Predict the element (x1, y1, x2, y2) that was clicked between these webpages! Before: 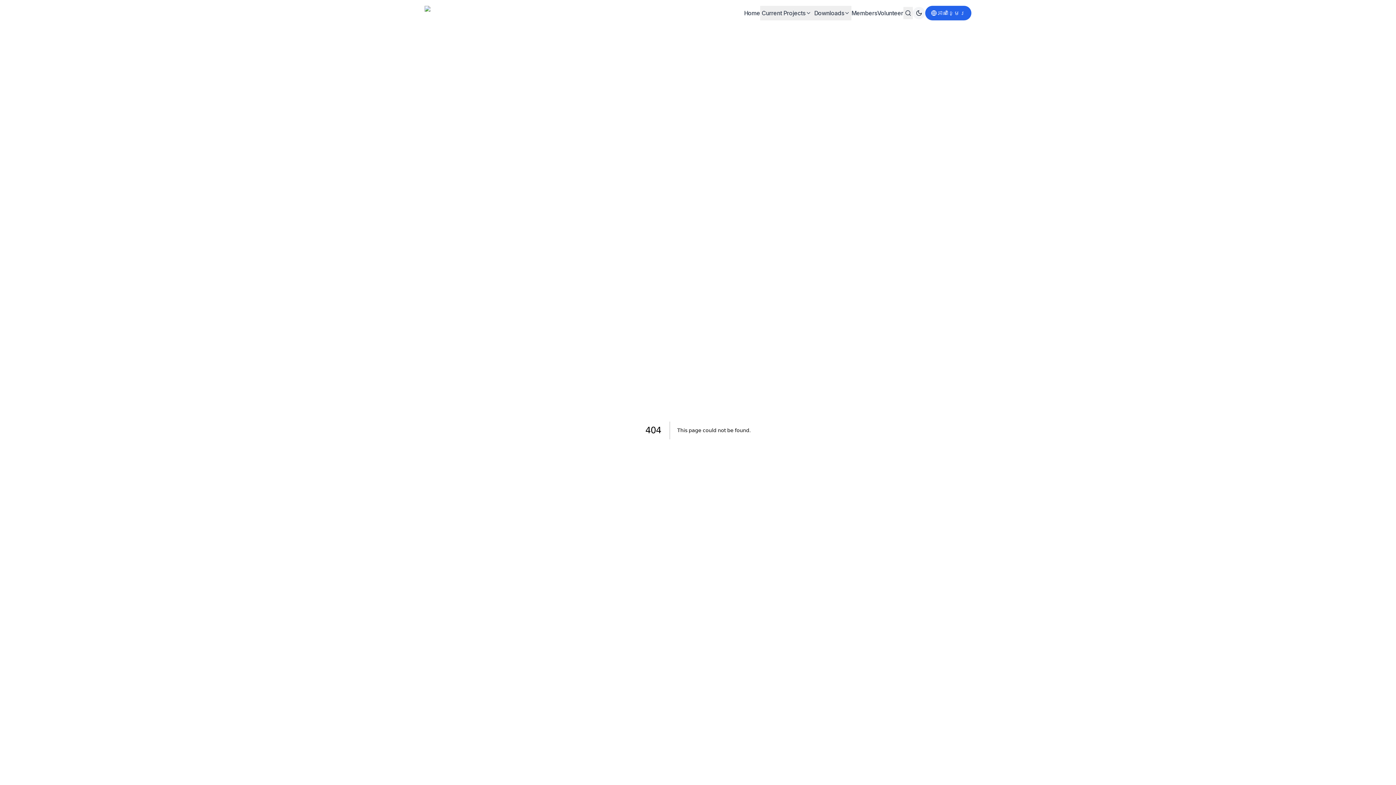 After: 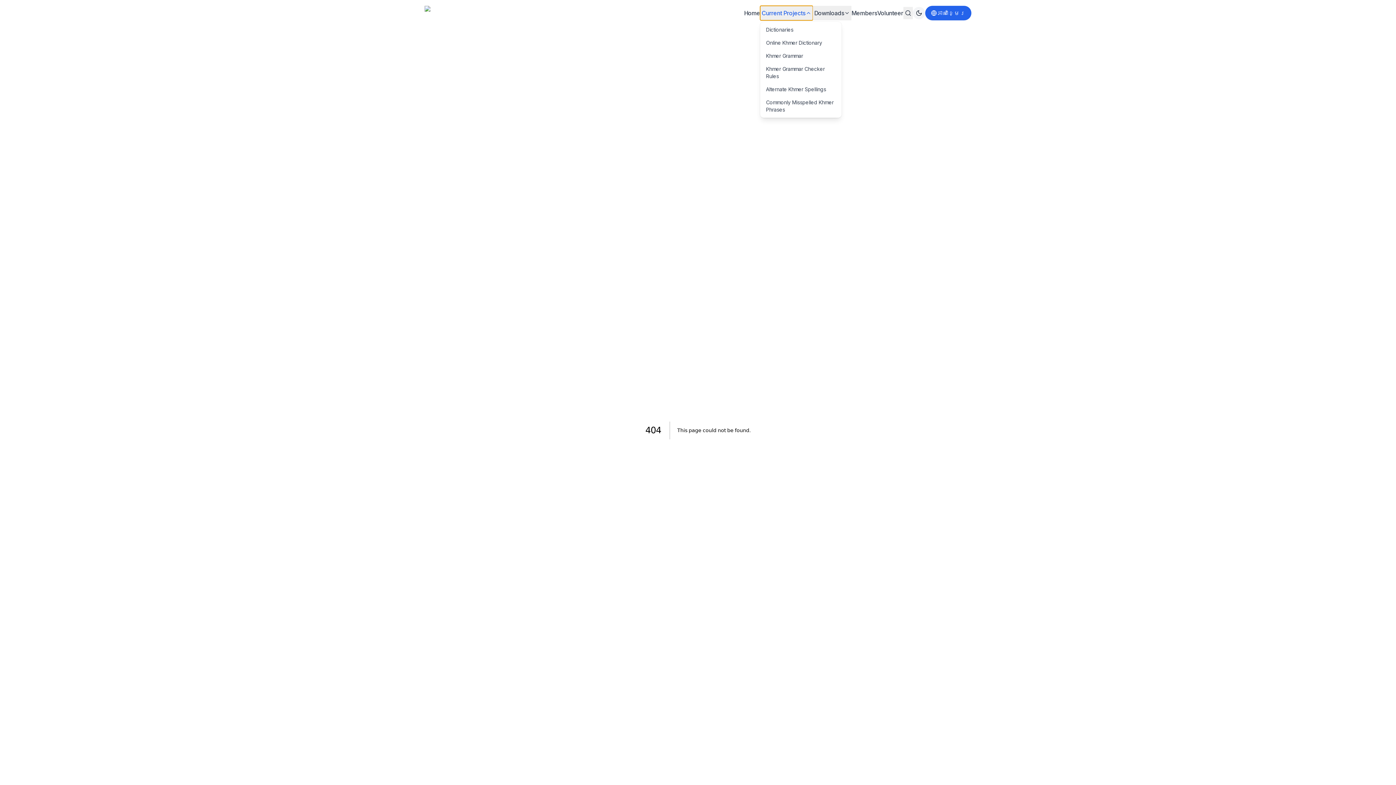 Action: bbox: (760, 5, 812, 20) label: Current Projects